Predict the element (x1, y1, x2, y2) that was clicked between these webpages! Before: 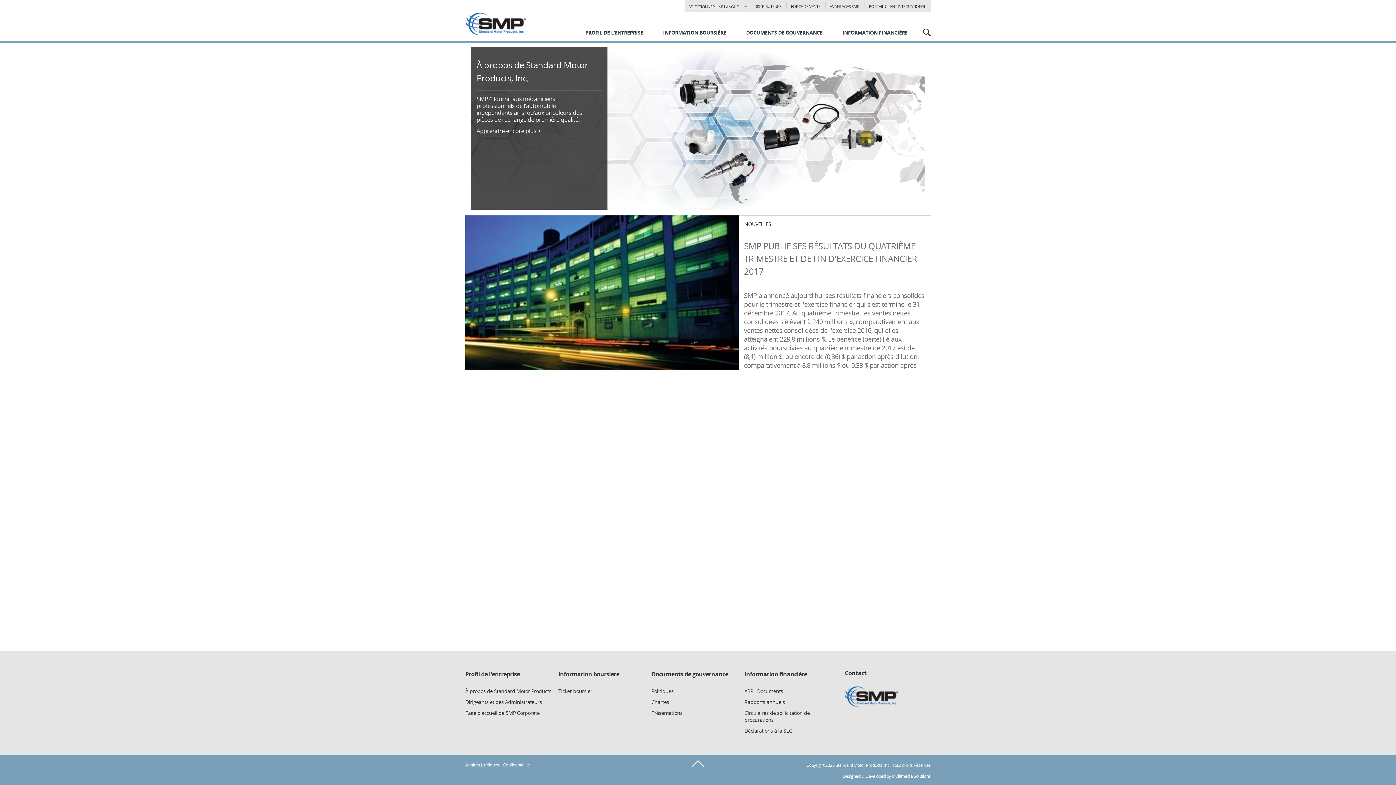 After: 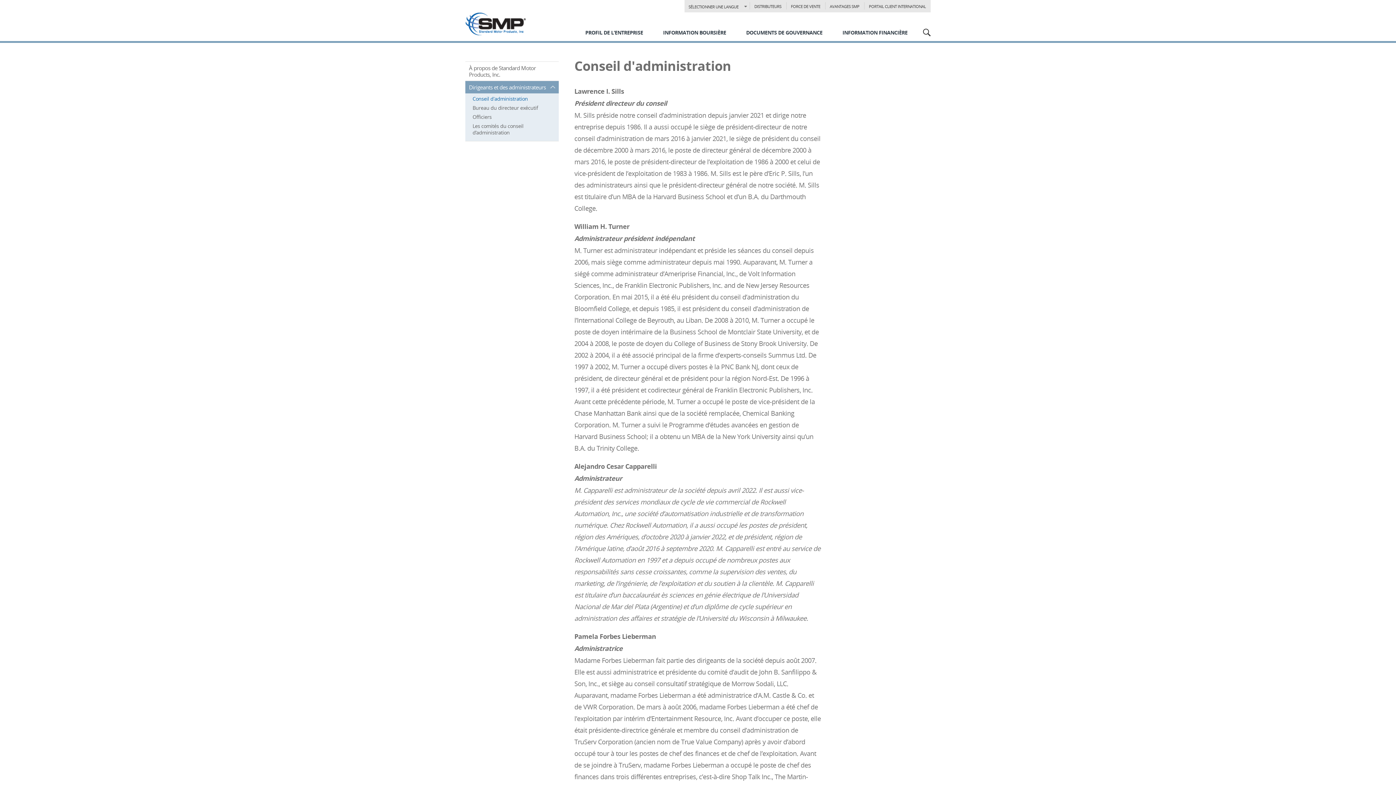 Action: label: Dirigeants et des Administrateurs of Profil de l'entreprise bbox: (465, 698, 542, 705)